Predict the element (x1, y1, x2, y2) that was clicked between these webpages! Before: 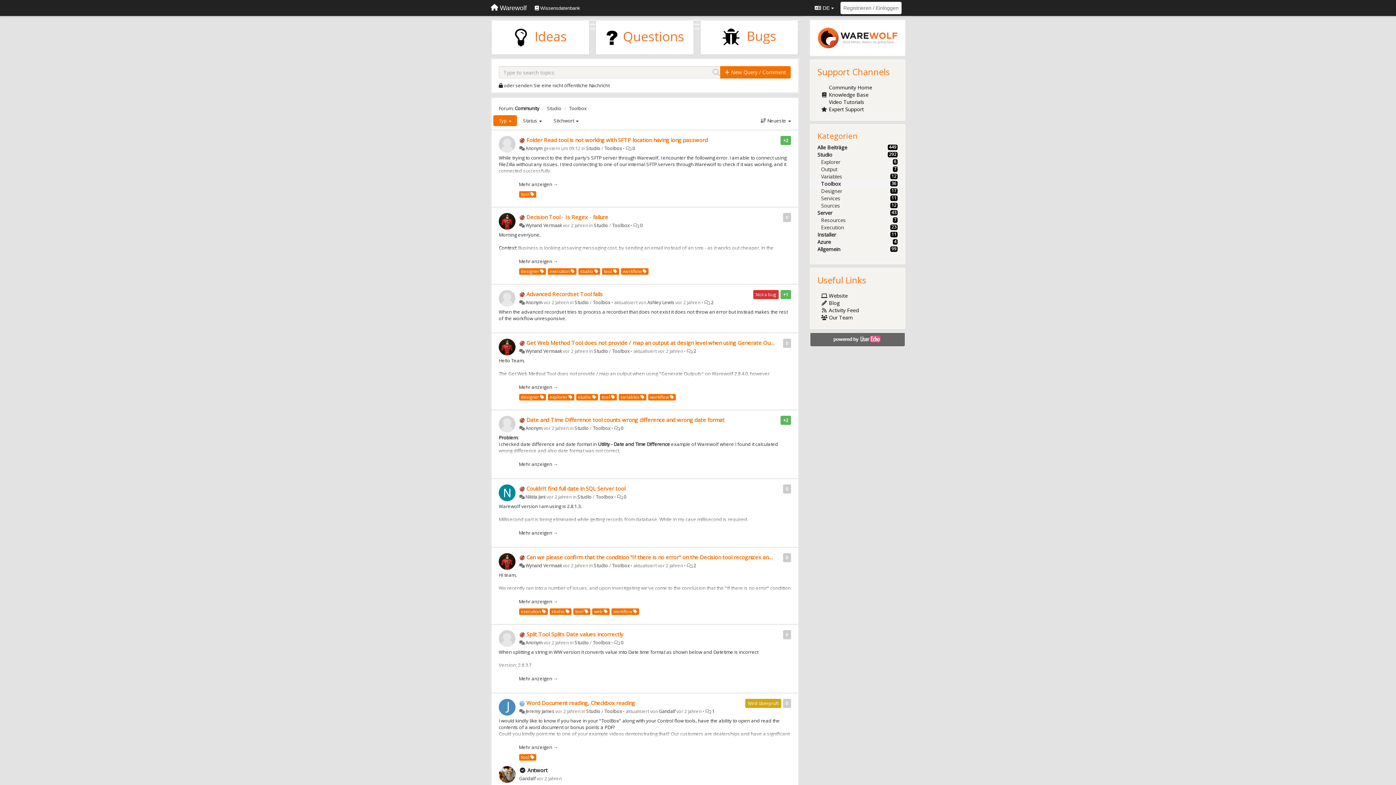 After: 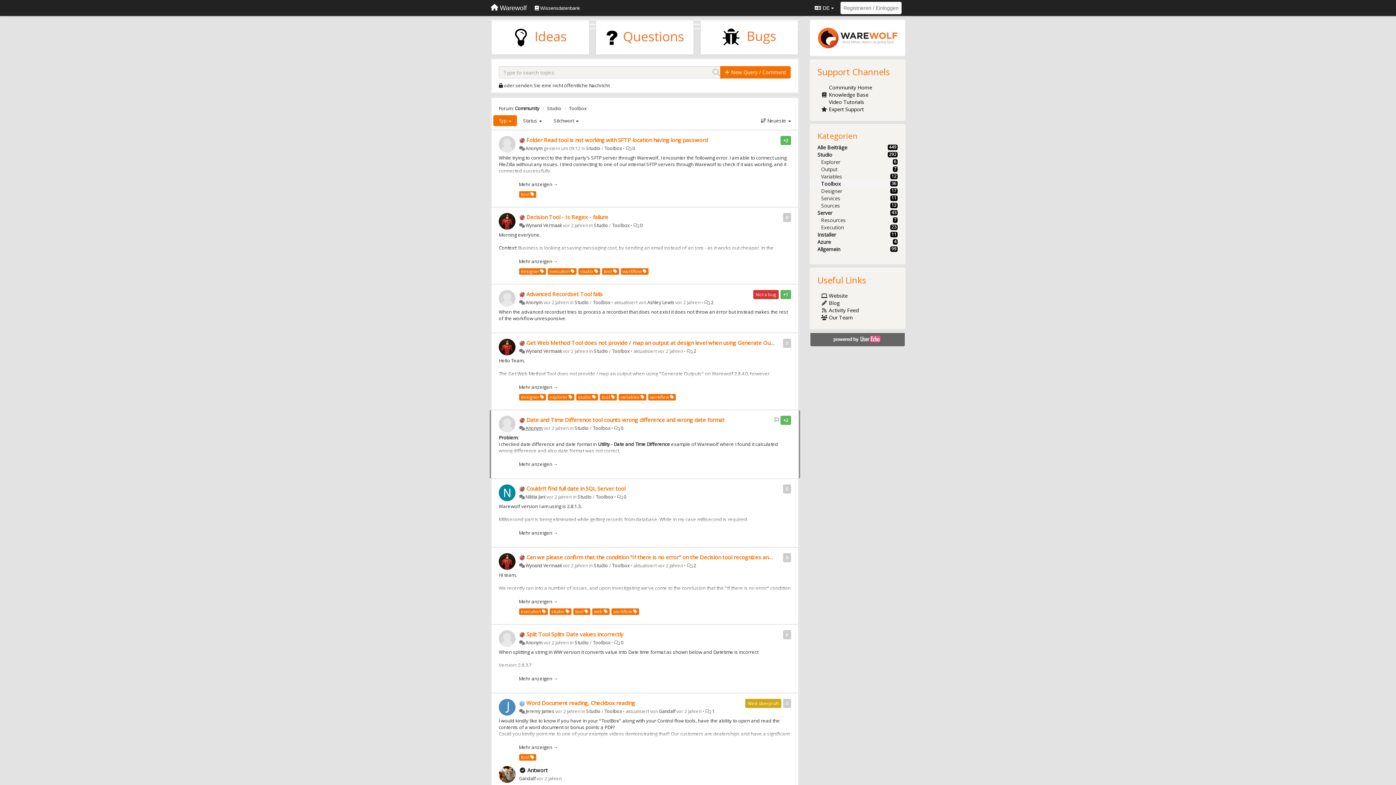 Action: label: Anonym bbox: (525, 425, 542, 431)